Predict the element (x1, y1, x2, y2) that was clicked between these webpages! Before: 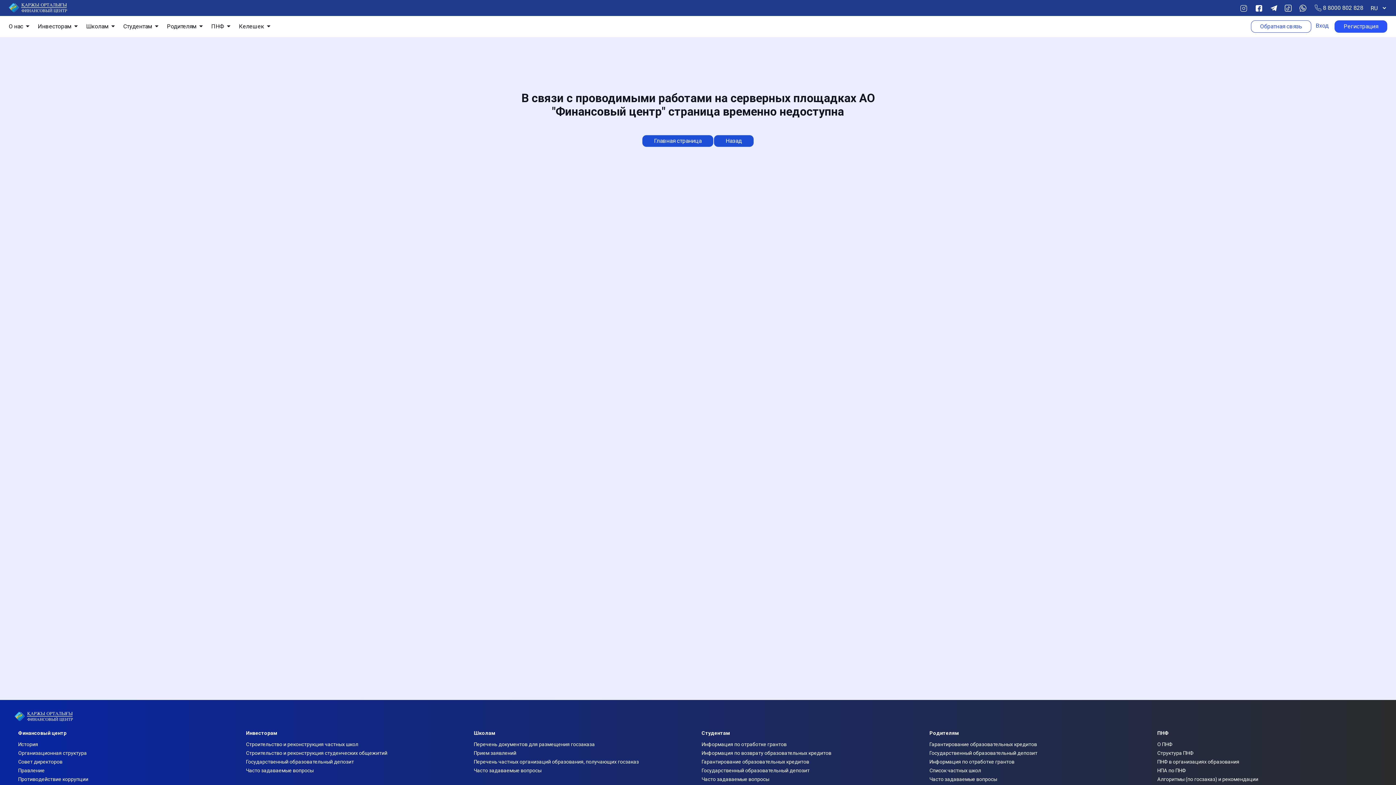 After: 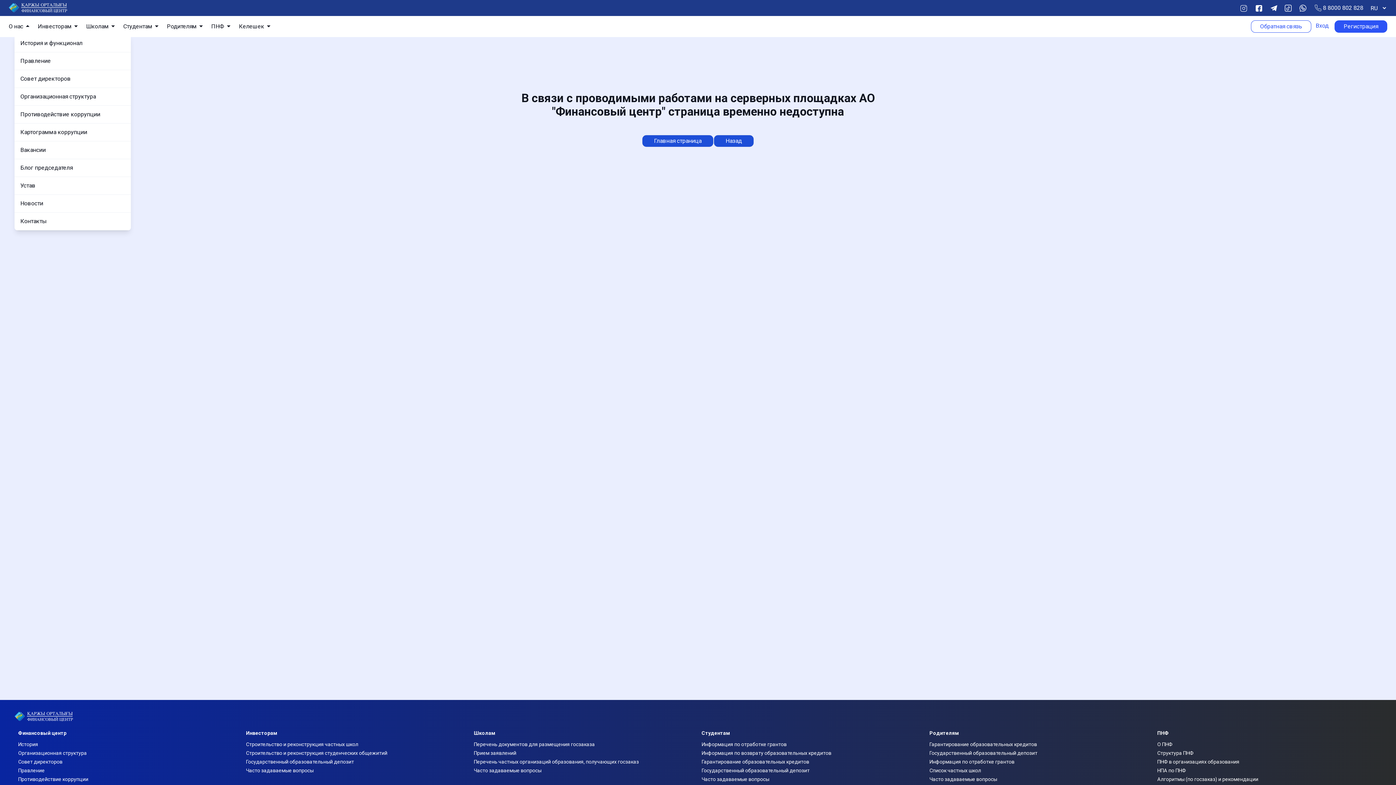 Action: label: О нас bbox: (8, 21, 32, 31)